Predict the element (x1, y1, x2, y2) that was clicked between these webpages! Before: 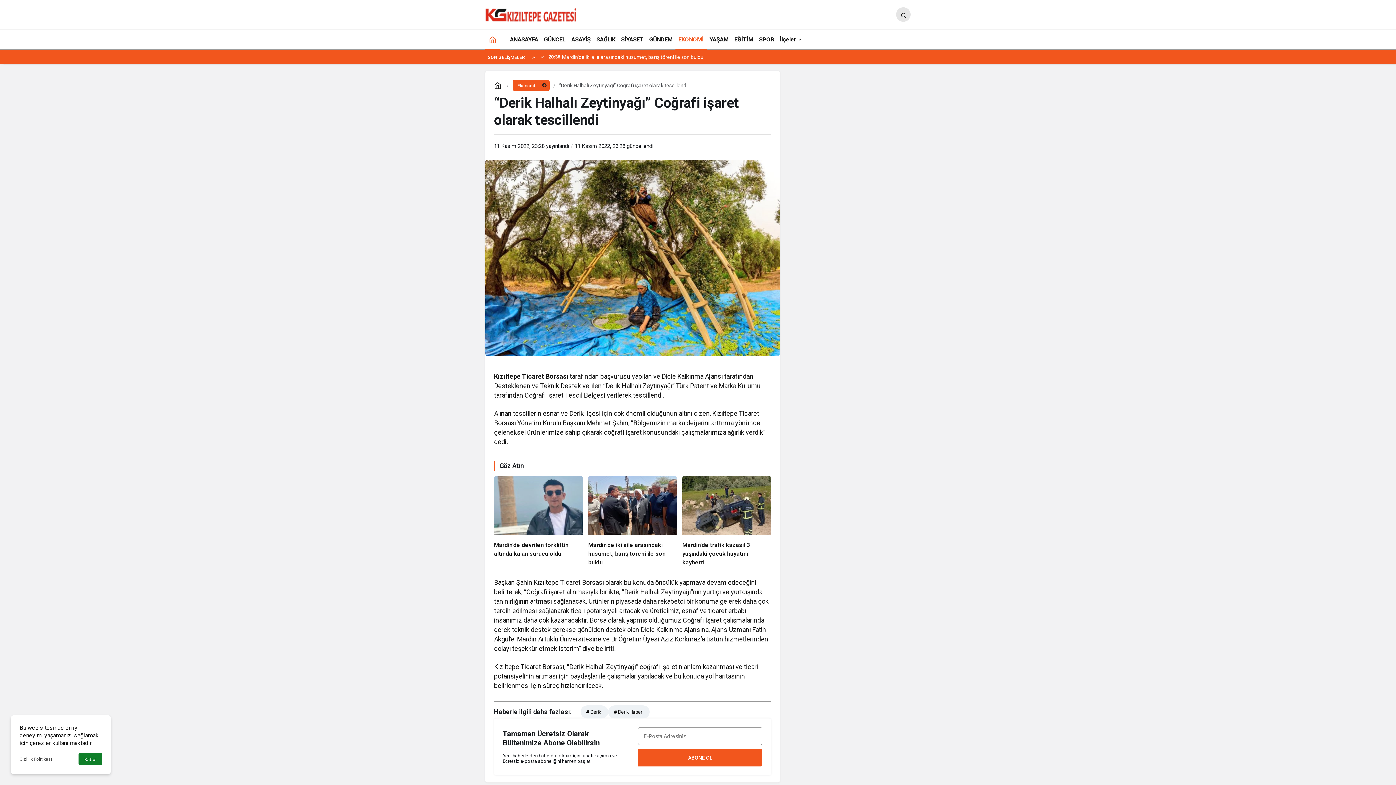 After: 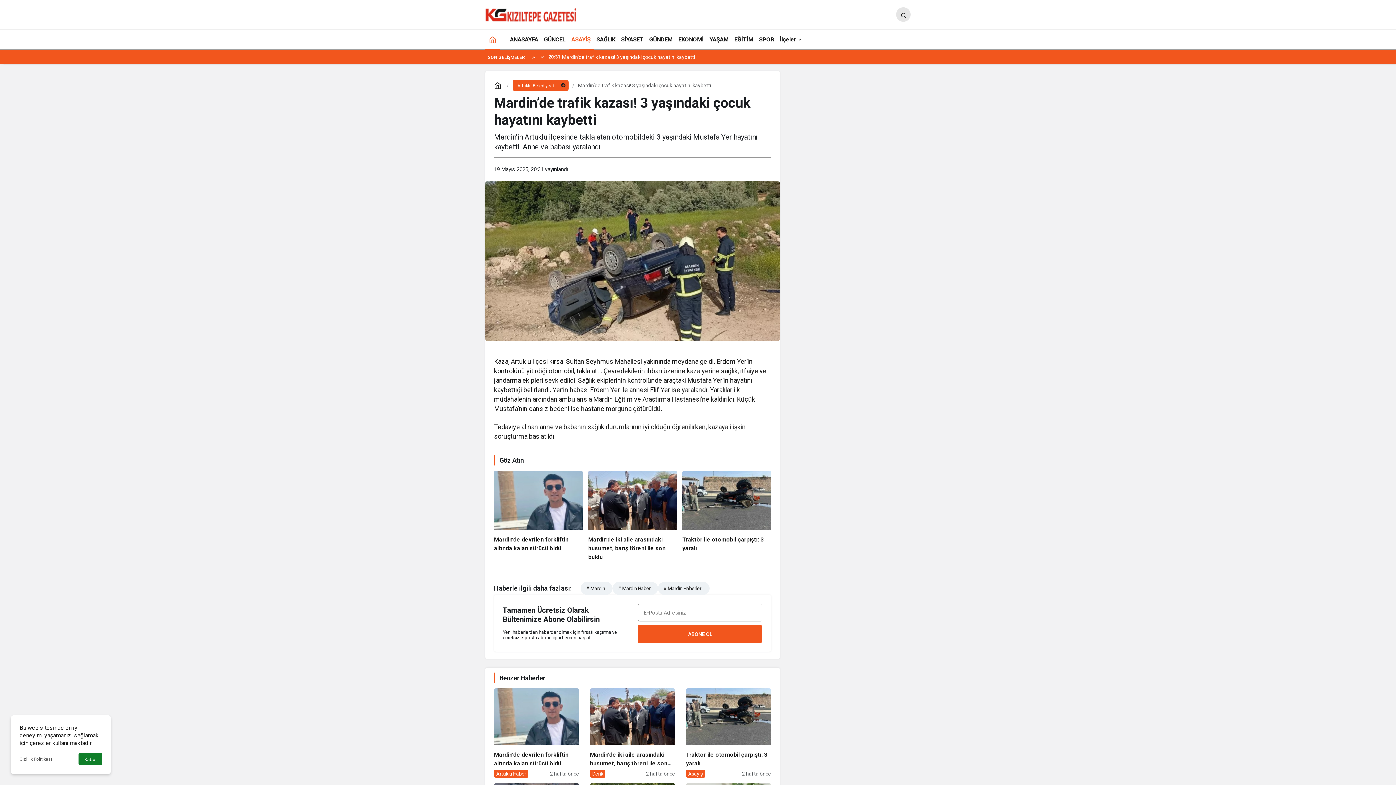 Action: label: Mardin’de trafik kazası! 3 yaşındaki çocuk hayatını kaybetti bbox: (682, 476, 771, 567)